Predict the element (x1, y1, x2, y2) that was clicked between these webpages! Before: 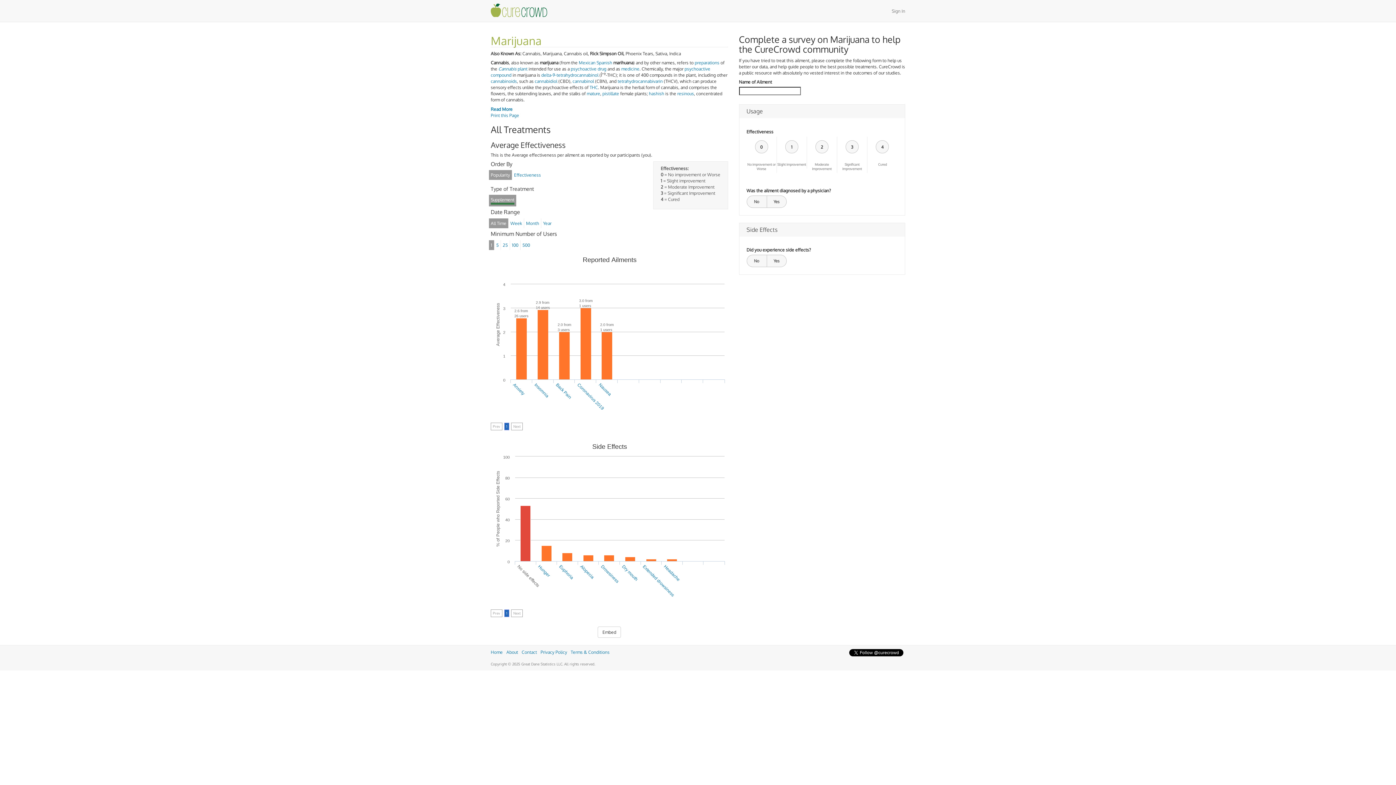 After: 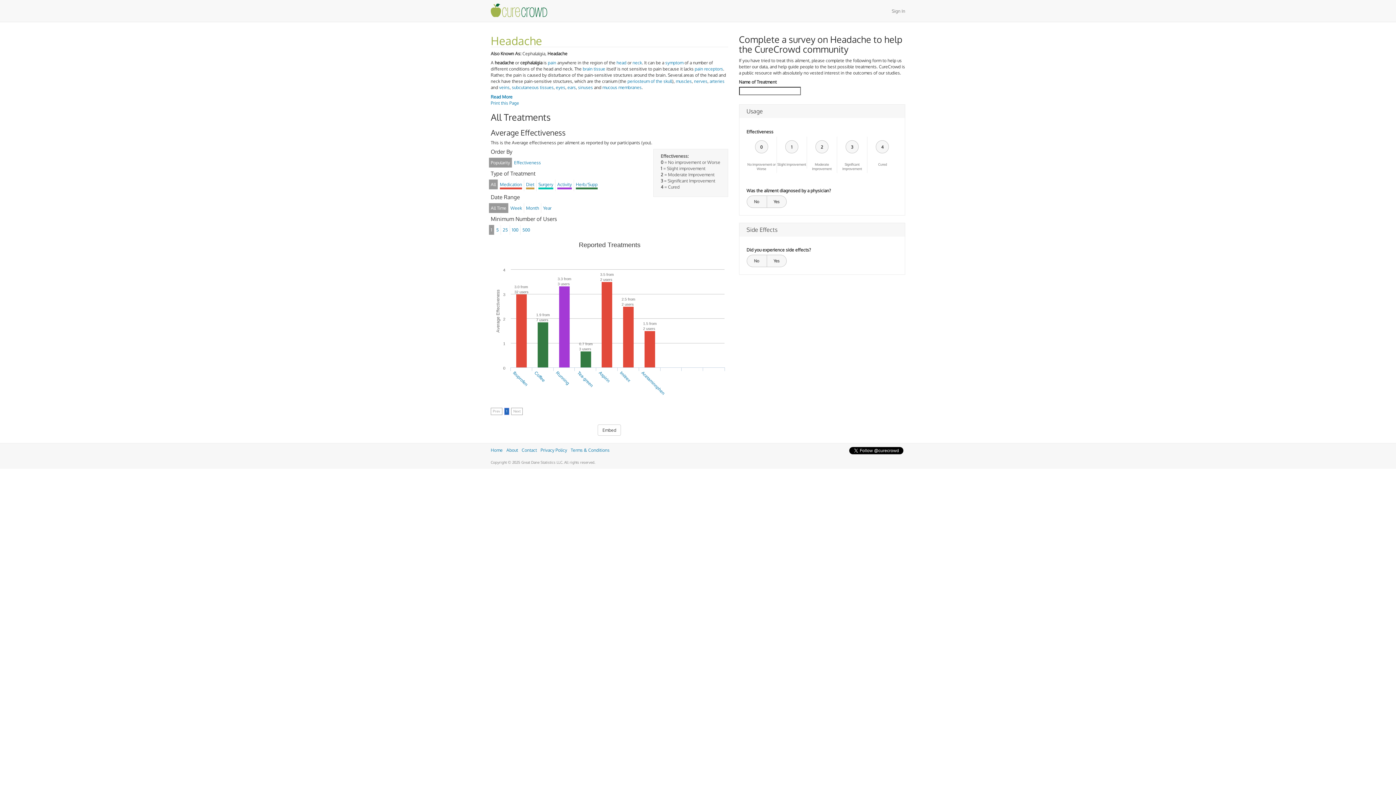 Action: bbox: (663, 564, 681, 582) label: Headache